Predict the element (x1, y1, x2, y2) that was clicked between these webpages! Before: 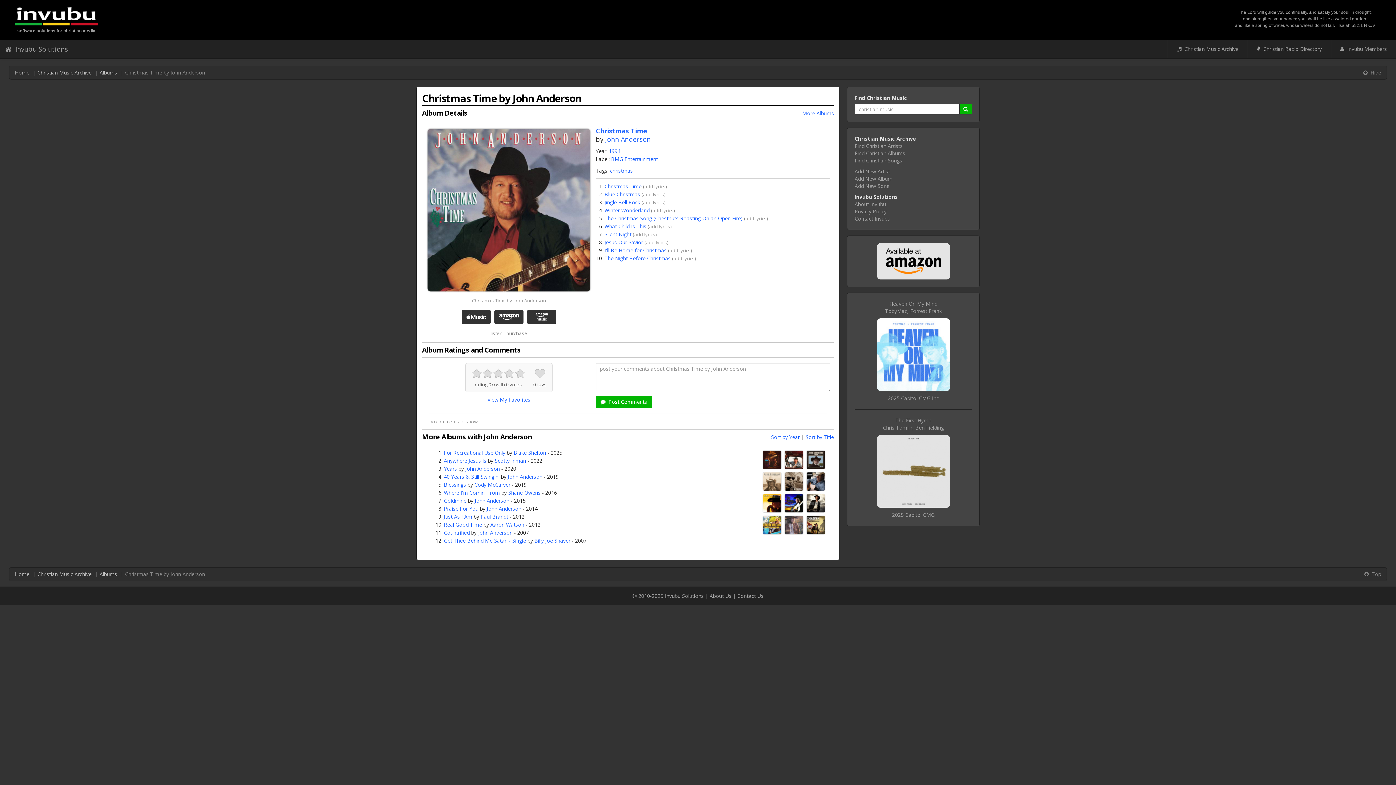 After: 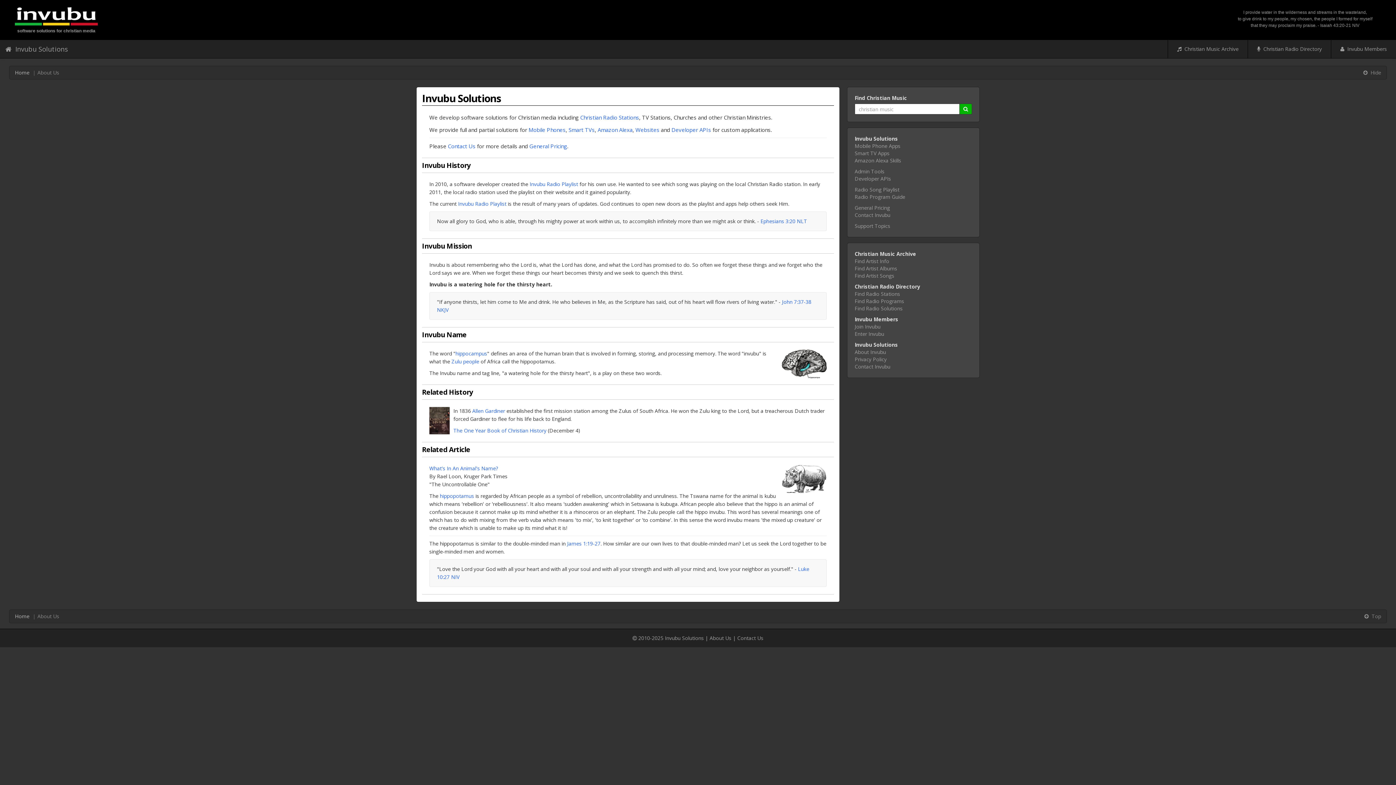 Action: bbox: (854, 200, 886, 207) label: About Invubu